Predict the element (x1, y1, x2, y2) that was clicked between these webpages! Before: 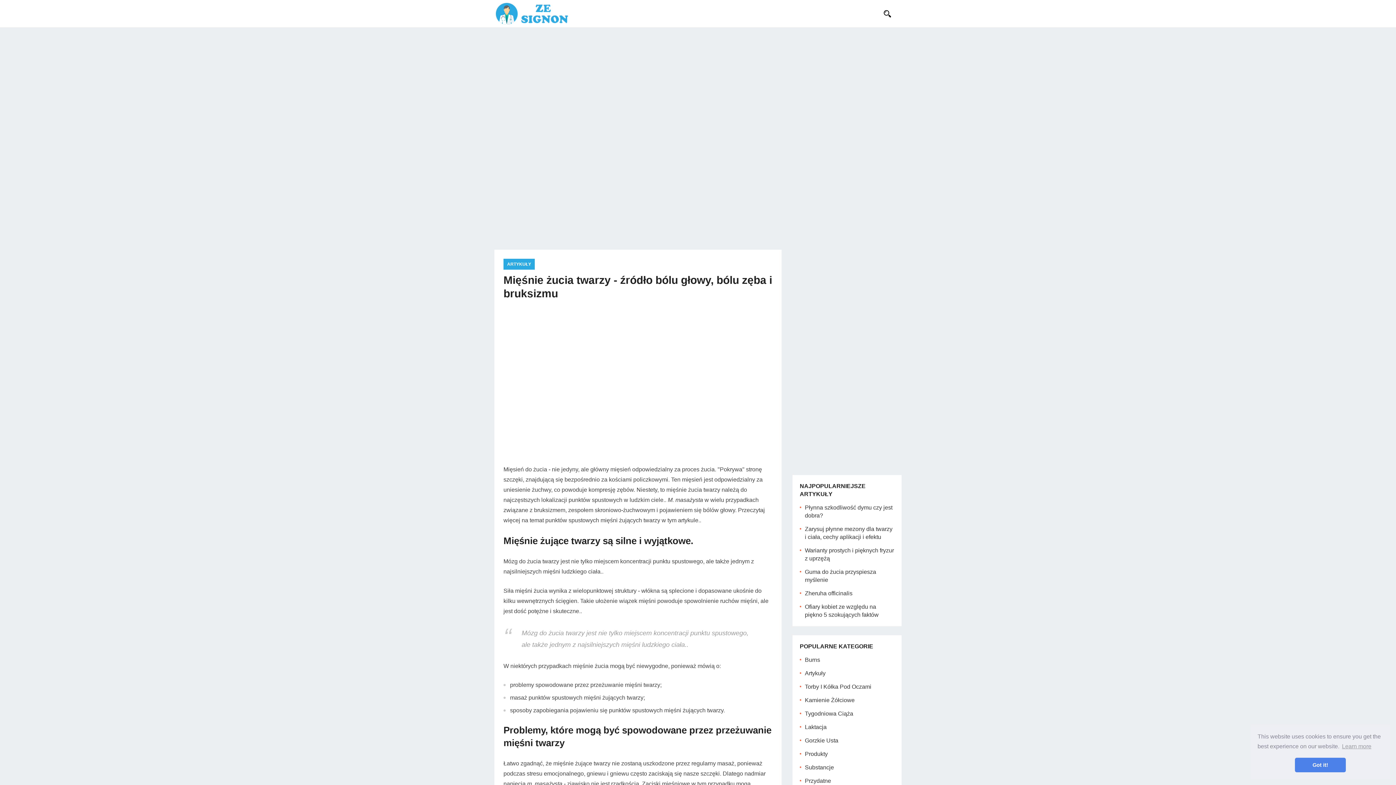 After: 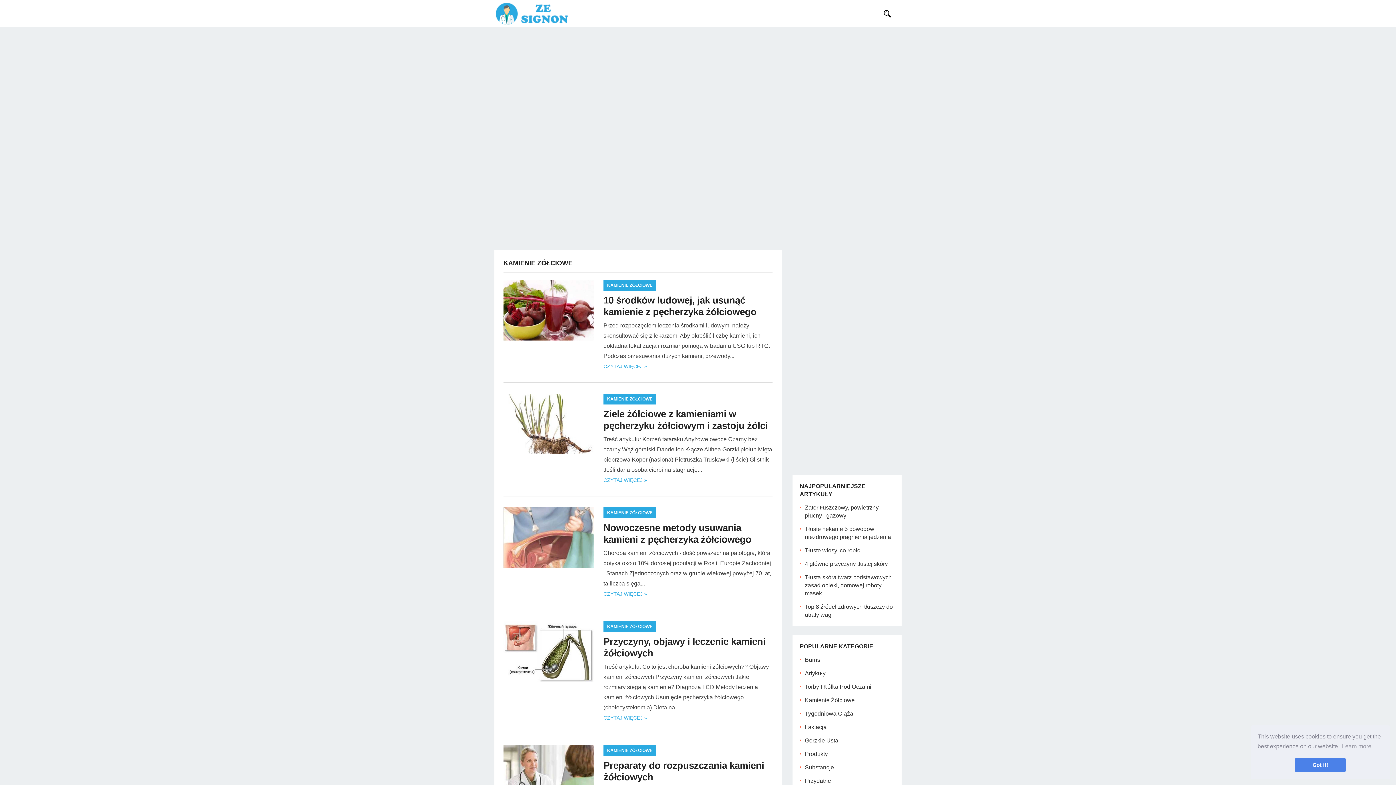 Action: bbox: (805, 697, 854, 703) label: Kamienie Żółciowe